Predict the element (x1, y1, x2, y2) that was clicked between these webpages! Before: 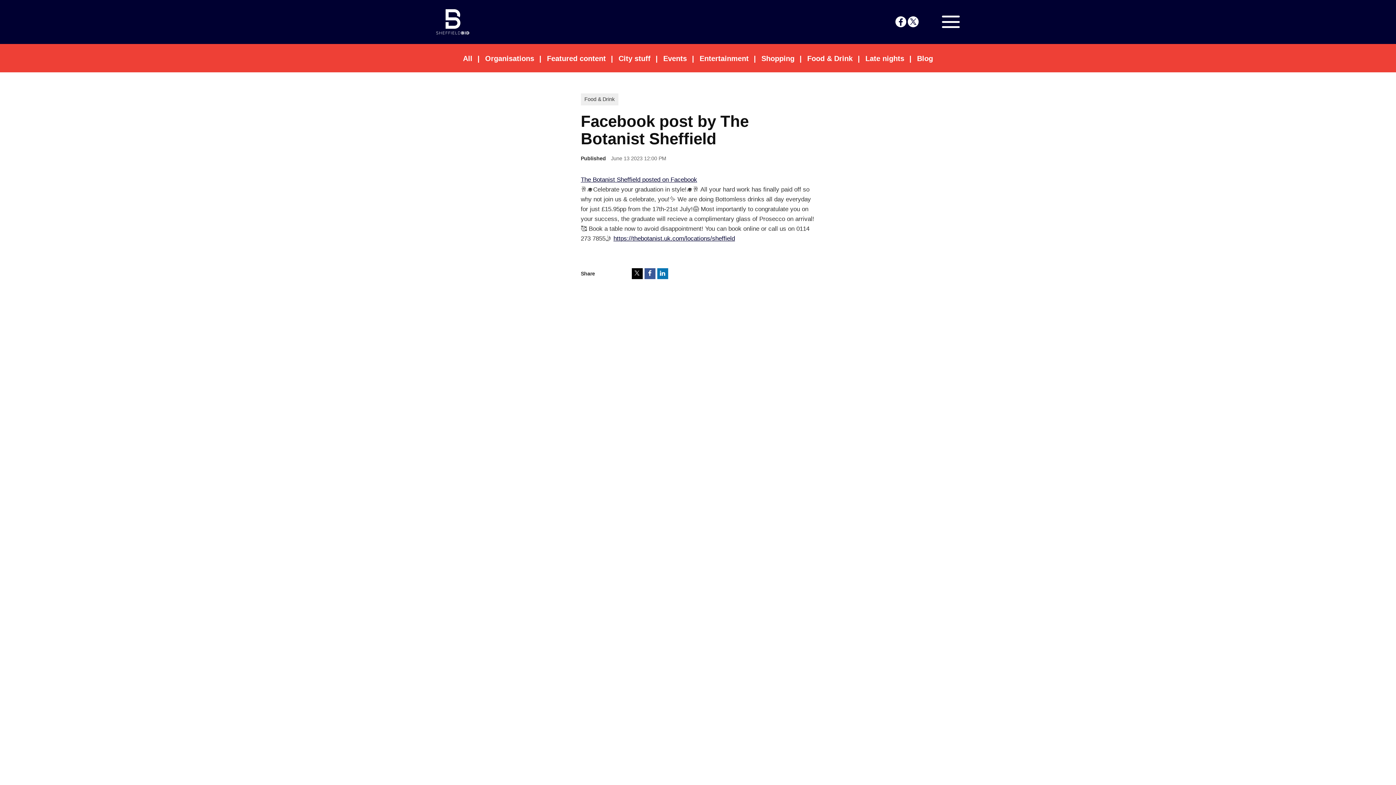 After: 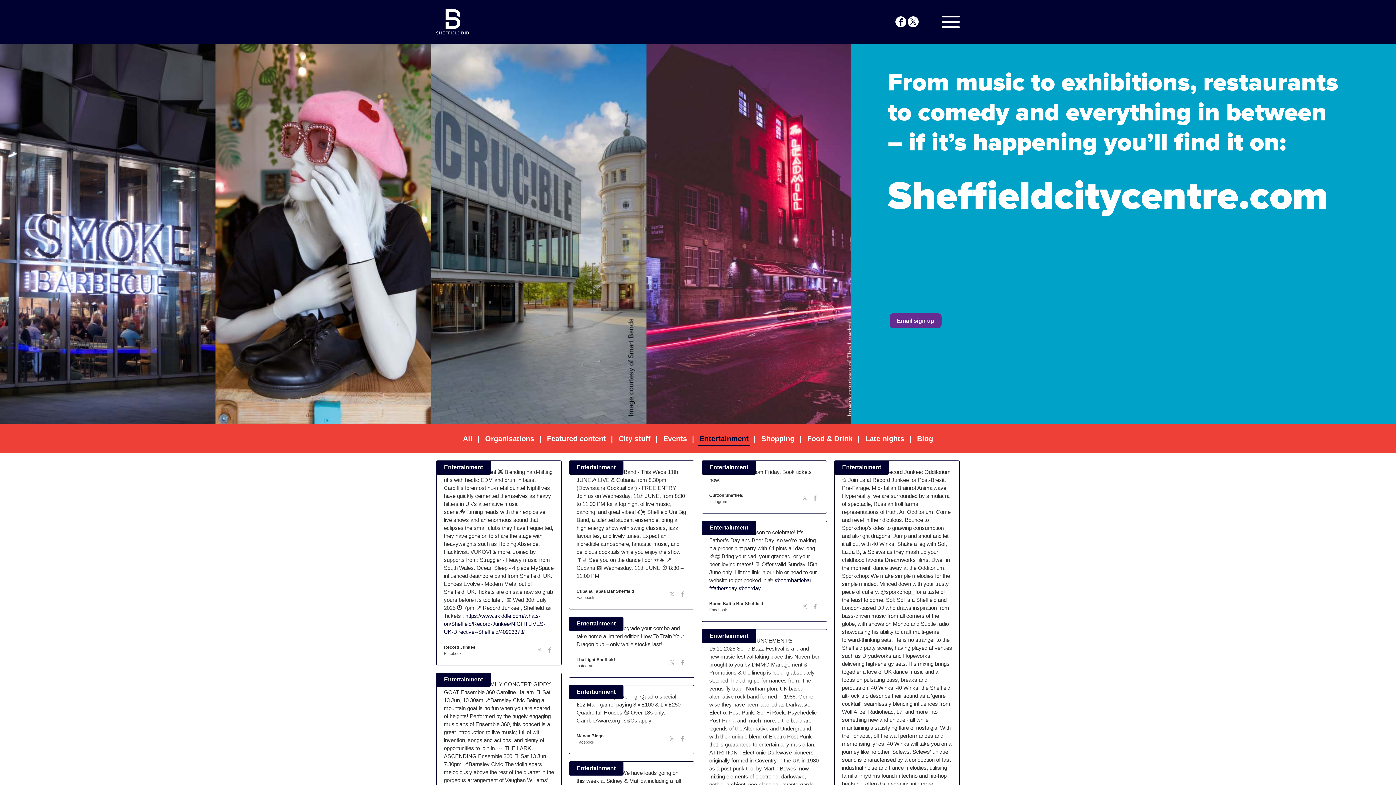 Action: label: Entertainment bbox: (698, 52, 750, 64)